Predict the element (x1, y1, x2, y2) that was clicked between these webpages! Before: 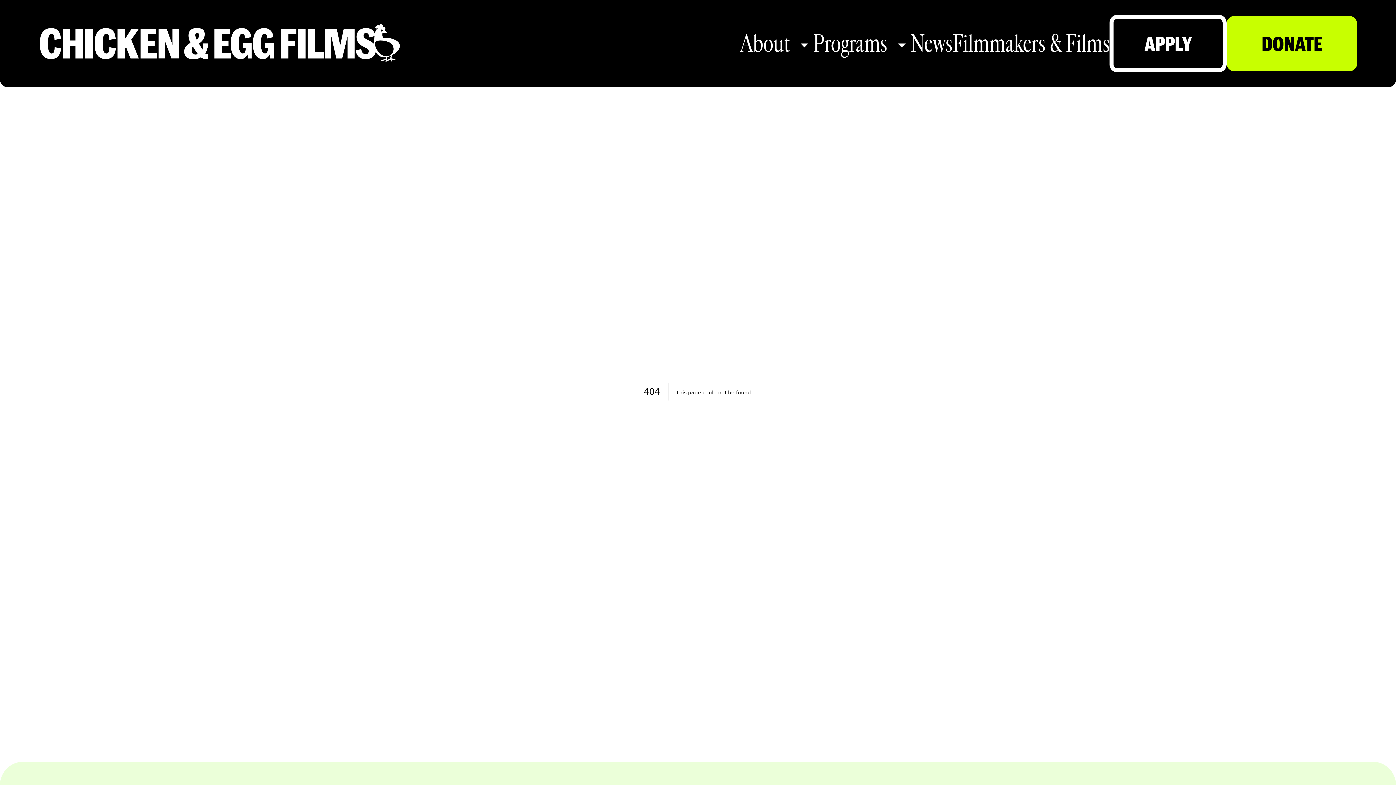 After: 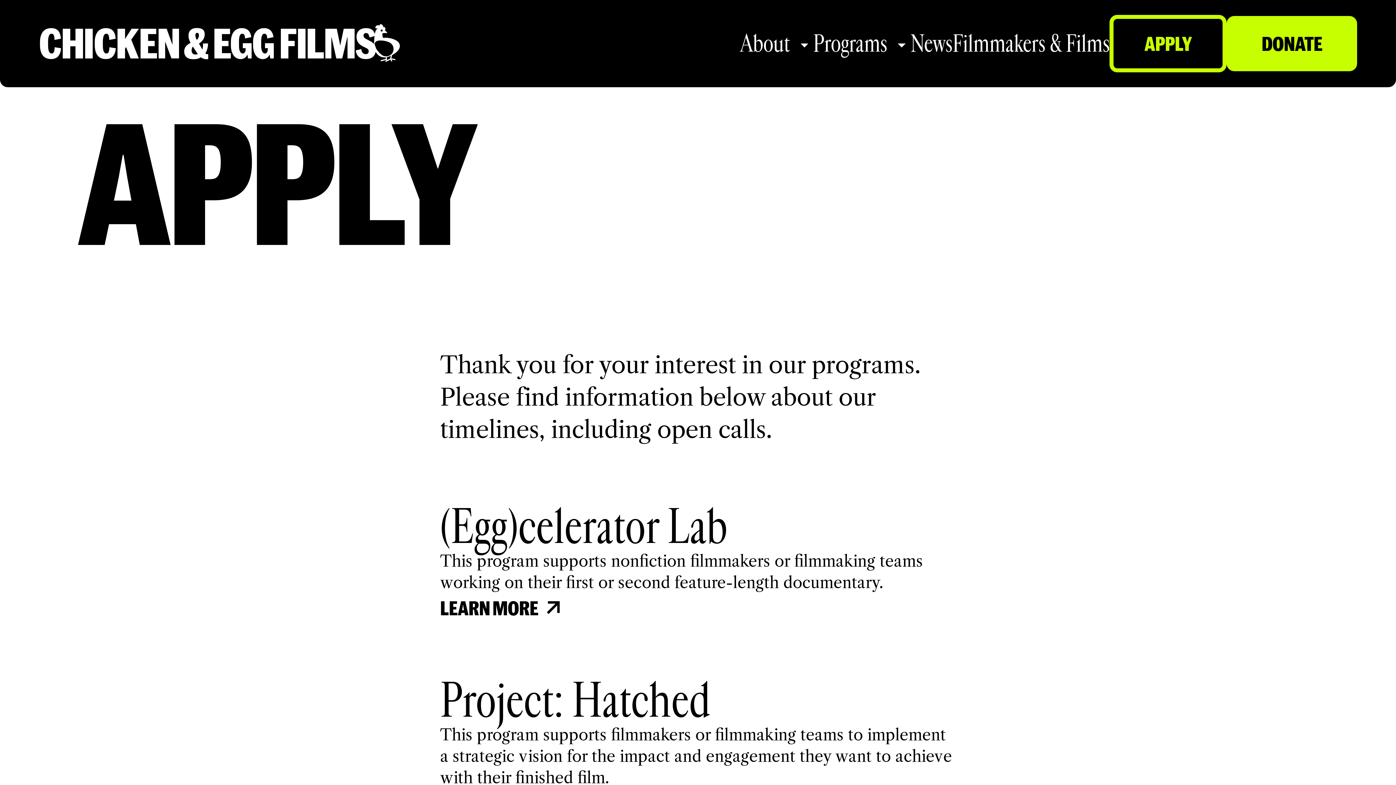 Action: bbox: (1109, 15, 1227, 72) label: APPLY